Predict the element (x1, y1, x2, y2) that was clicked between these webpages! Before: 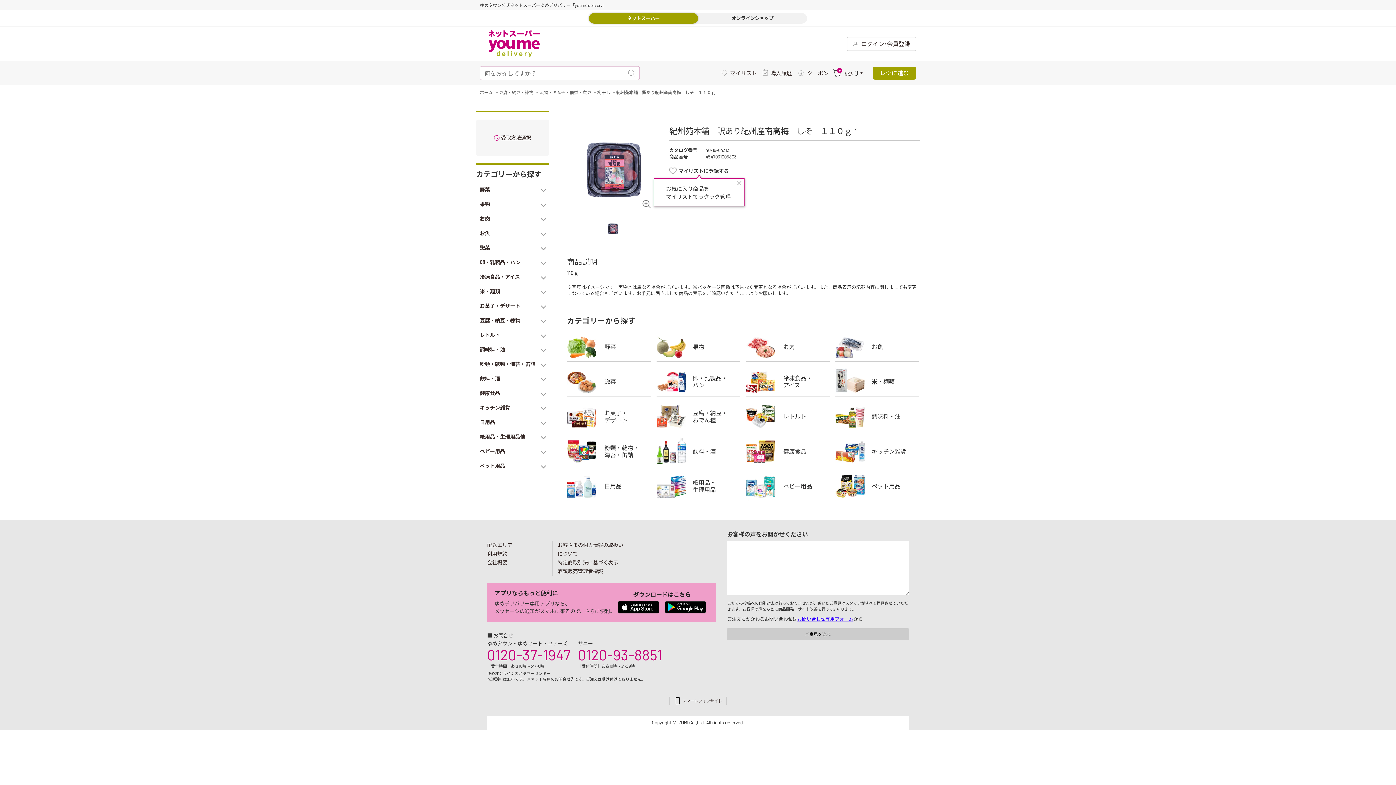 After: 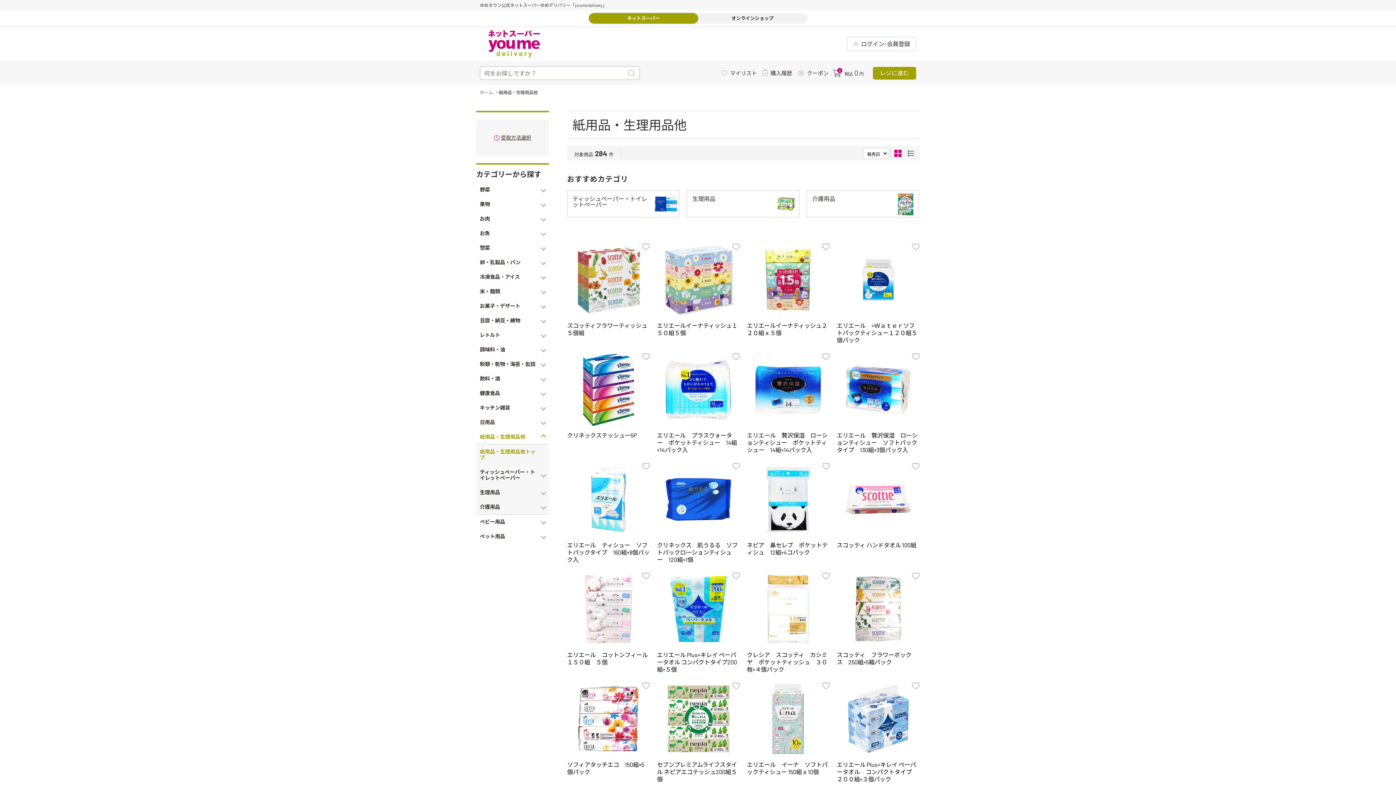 Action: label: 紙用品・生理用品他 bbox: (656, 472, 740, 501)